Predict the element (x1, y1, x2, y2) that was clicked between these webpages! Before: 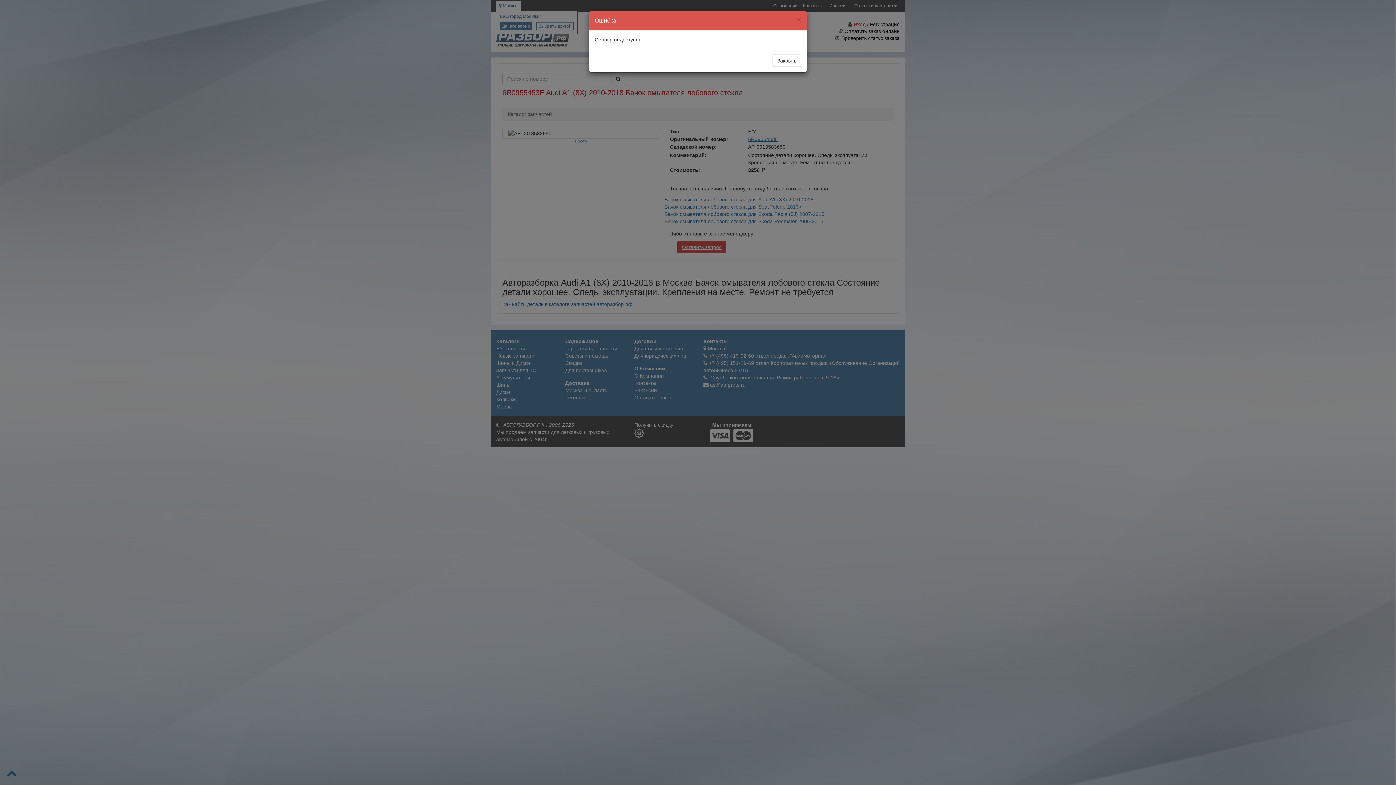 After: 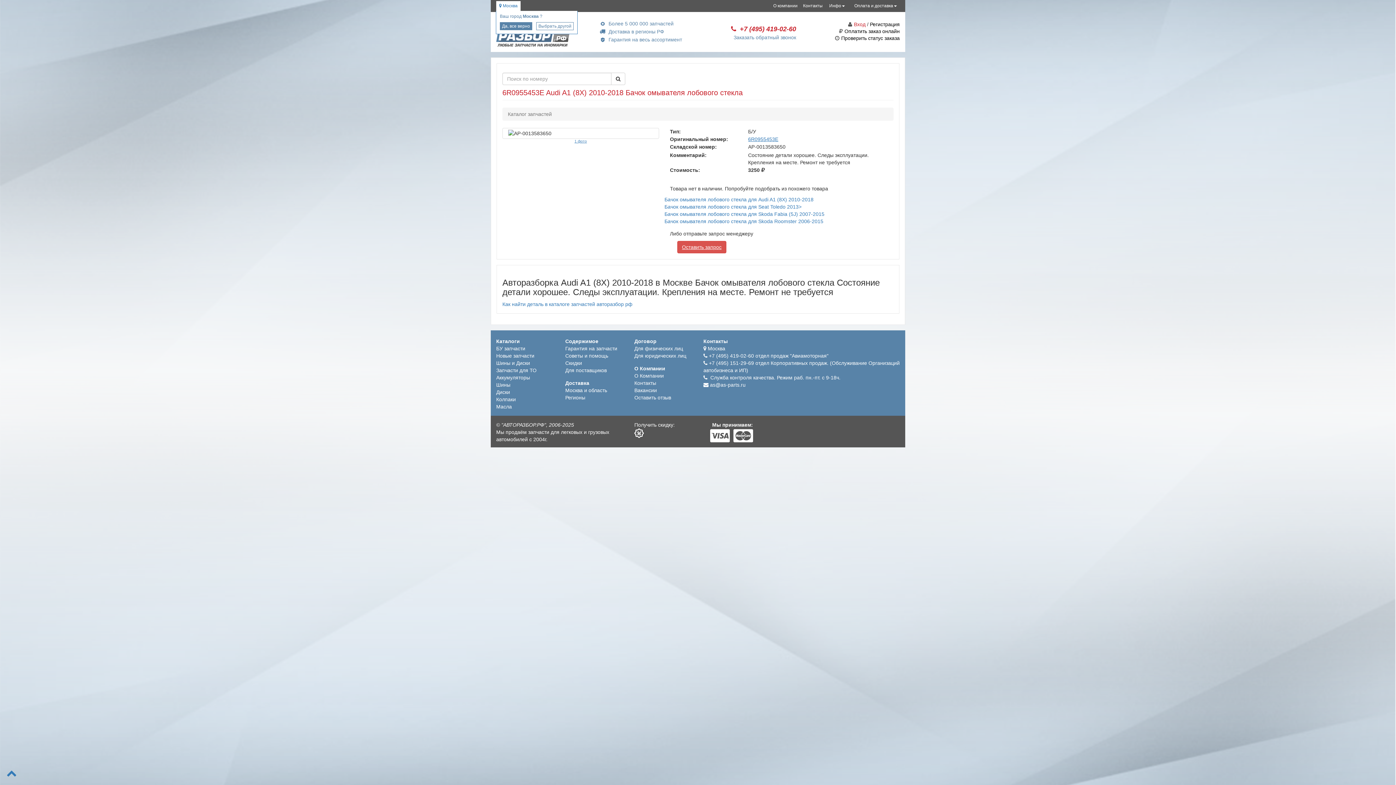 Action: label: × bbox: (797, 16, 801, 23)